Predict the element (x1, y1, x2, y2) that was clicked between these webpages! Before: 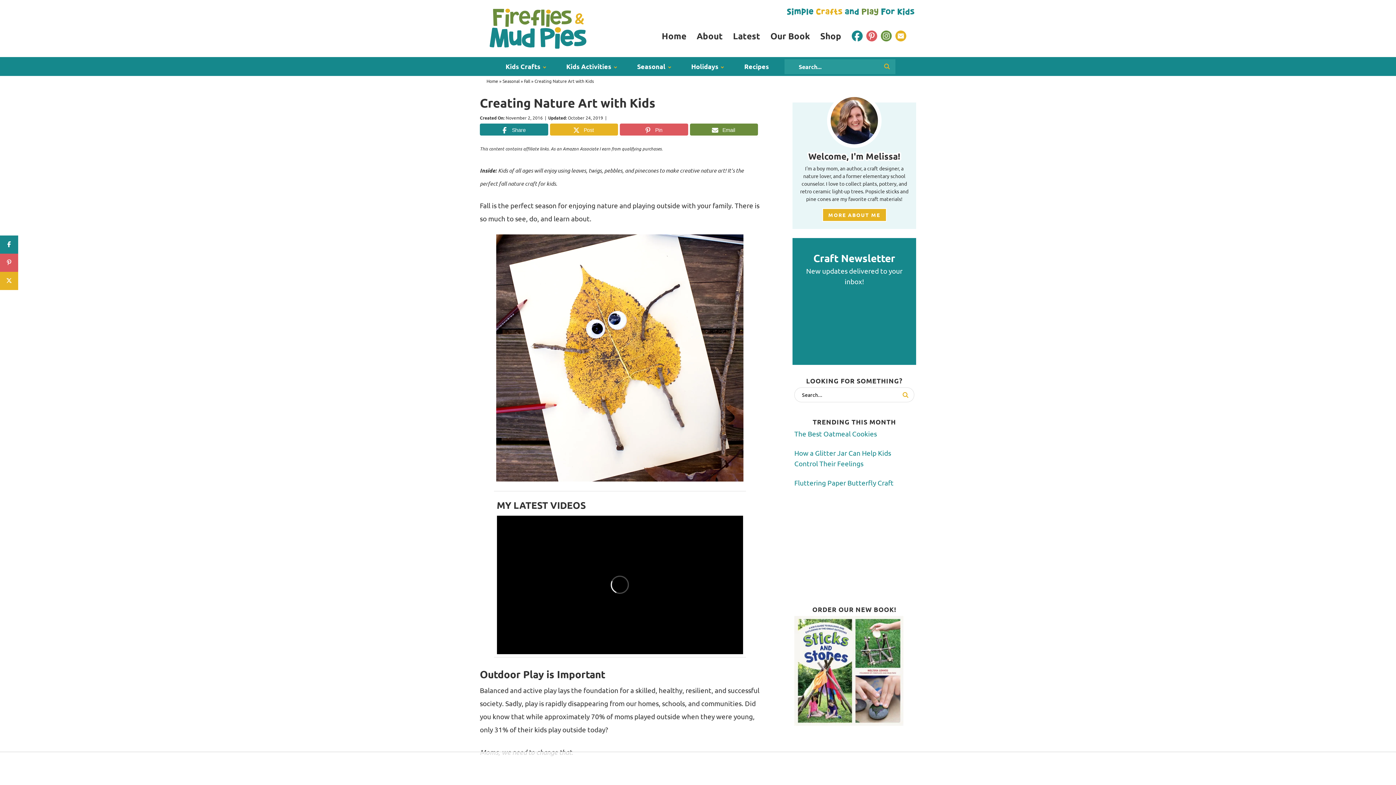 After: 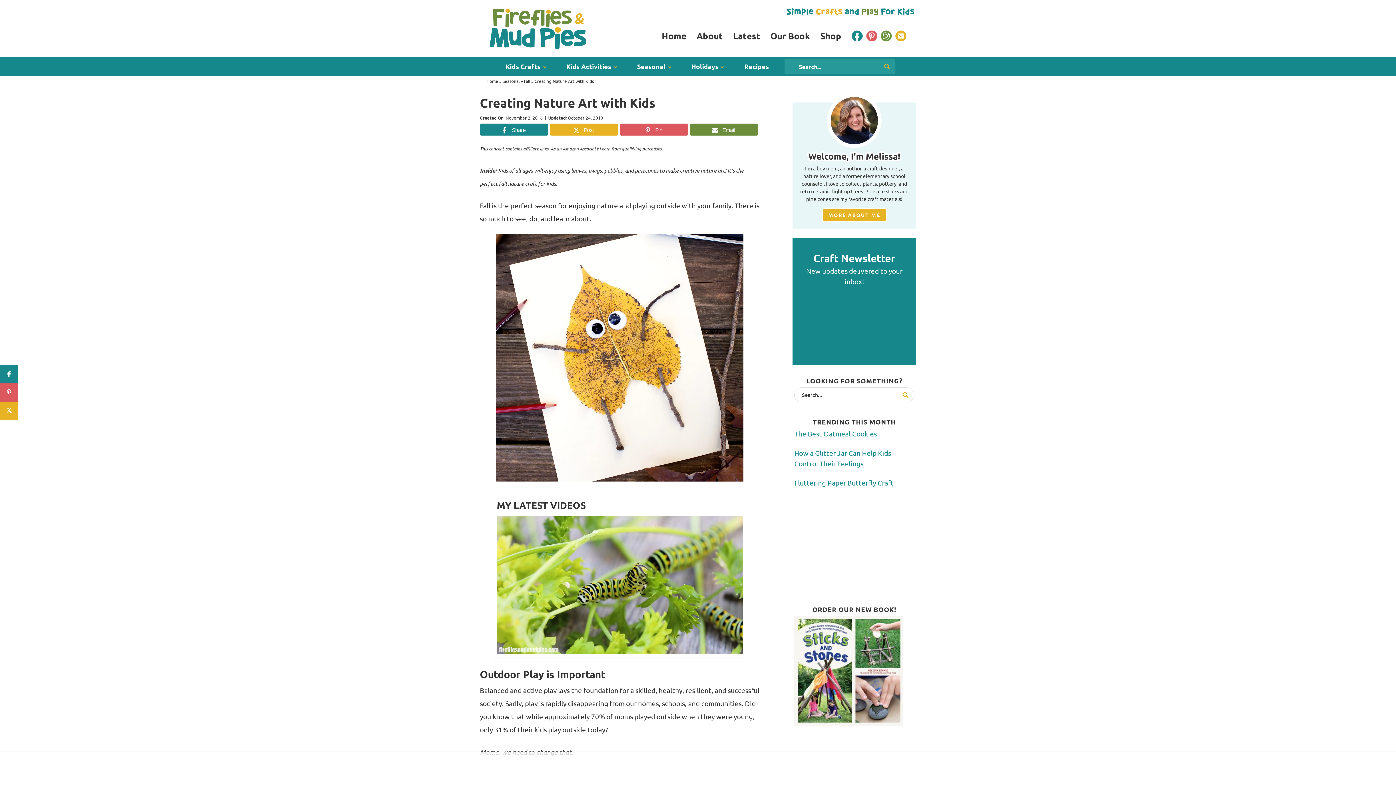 Action: label: Instagram bbox: (881, 30, 892, 41)